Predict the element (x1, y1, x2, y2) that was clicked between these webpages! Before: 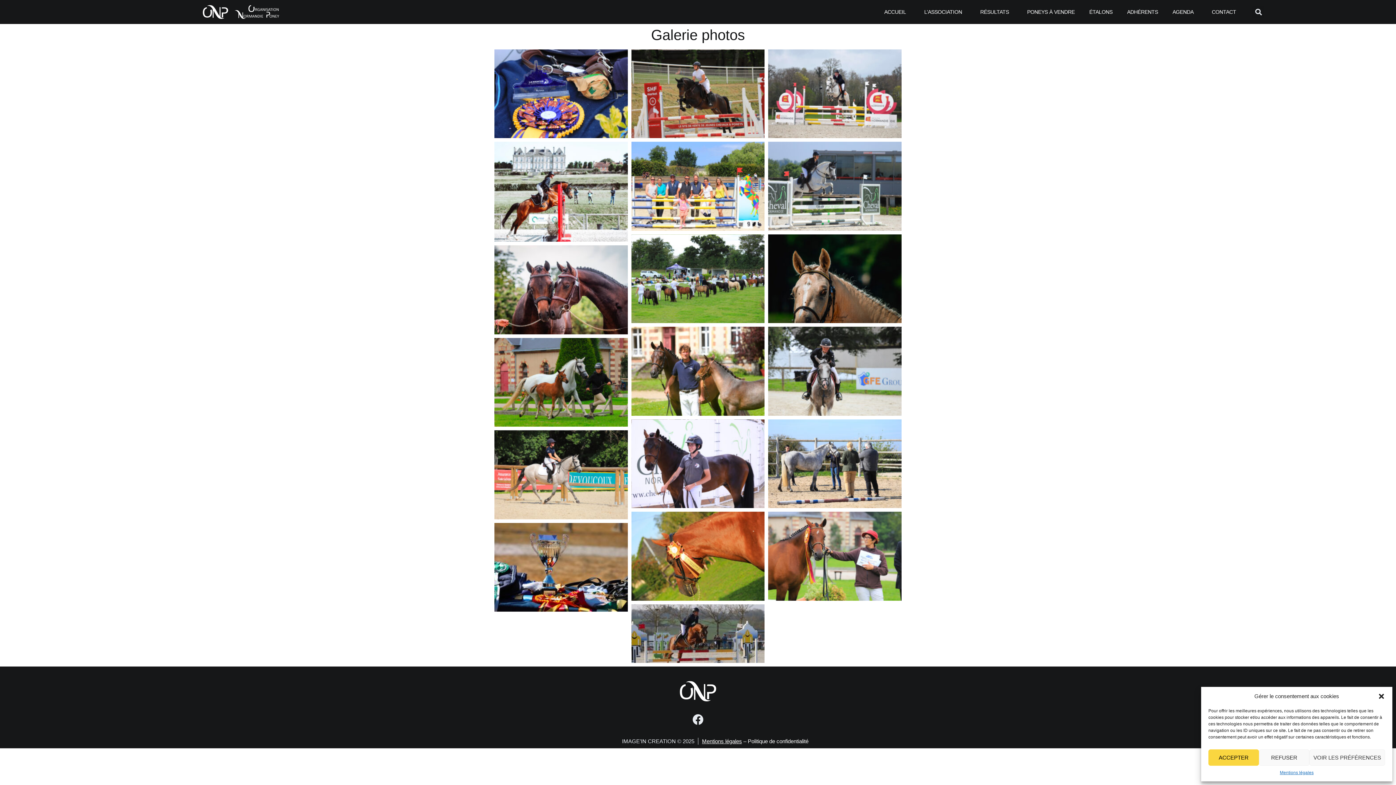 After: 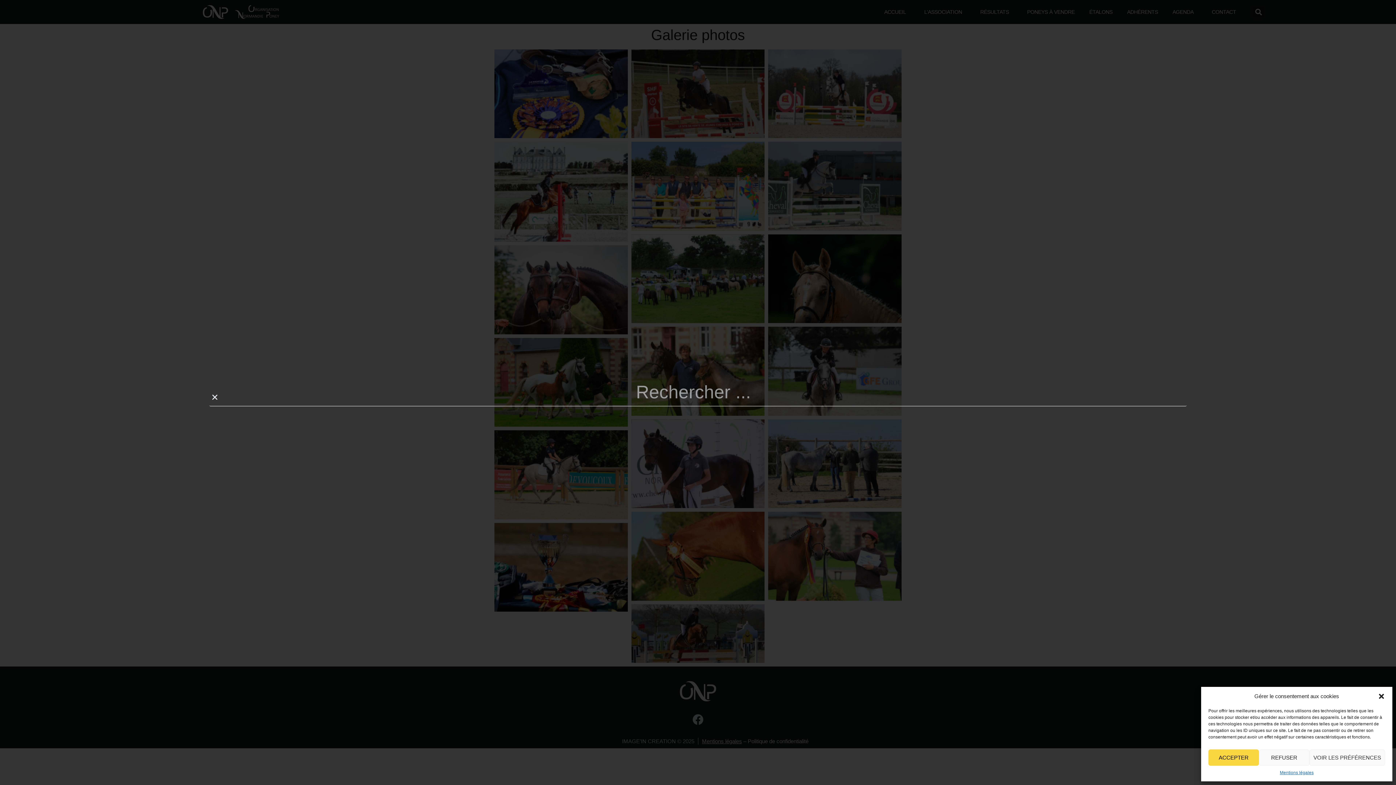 Action: bbox: (1252, 6, 1264, 18) label: Rechercher 